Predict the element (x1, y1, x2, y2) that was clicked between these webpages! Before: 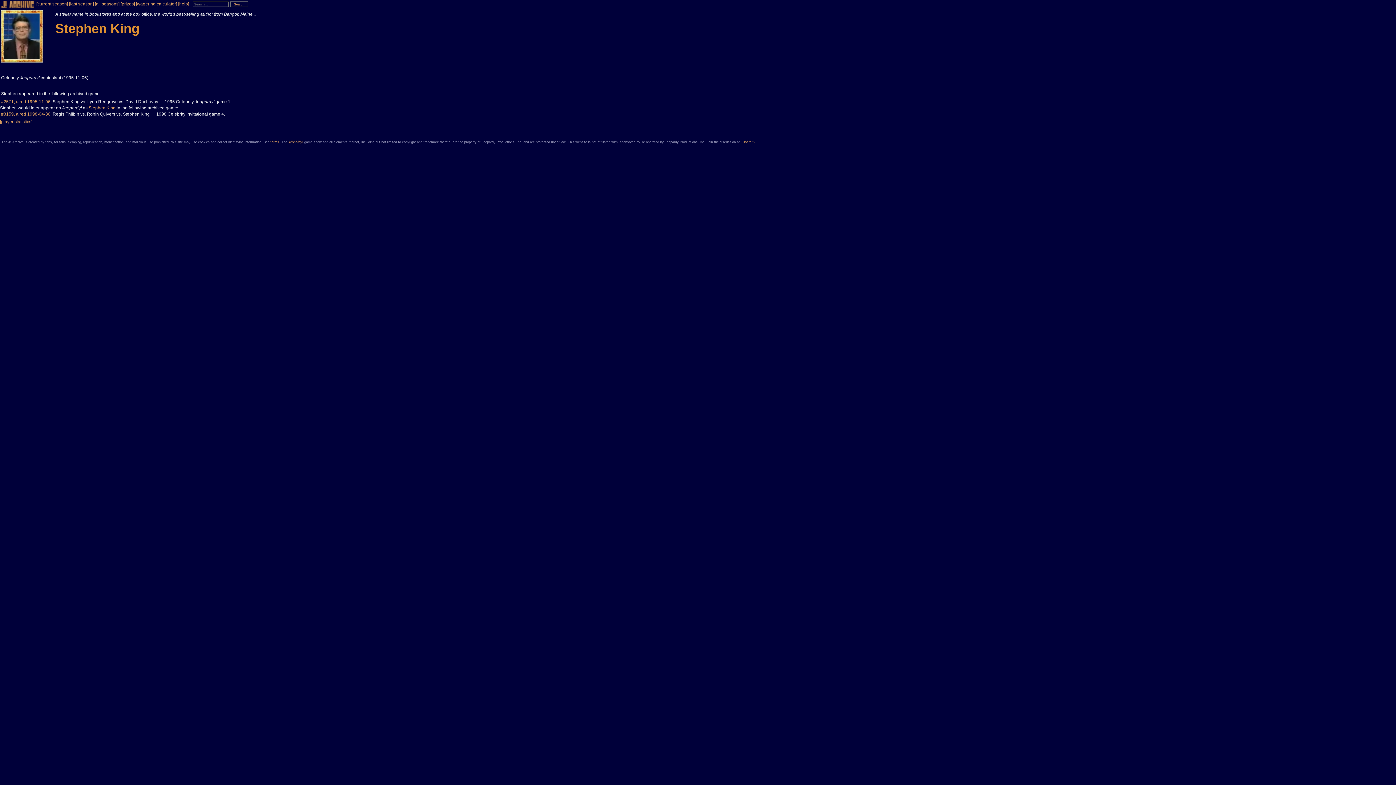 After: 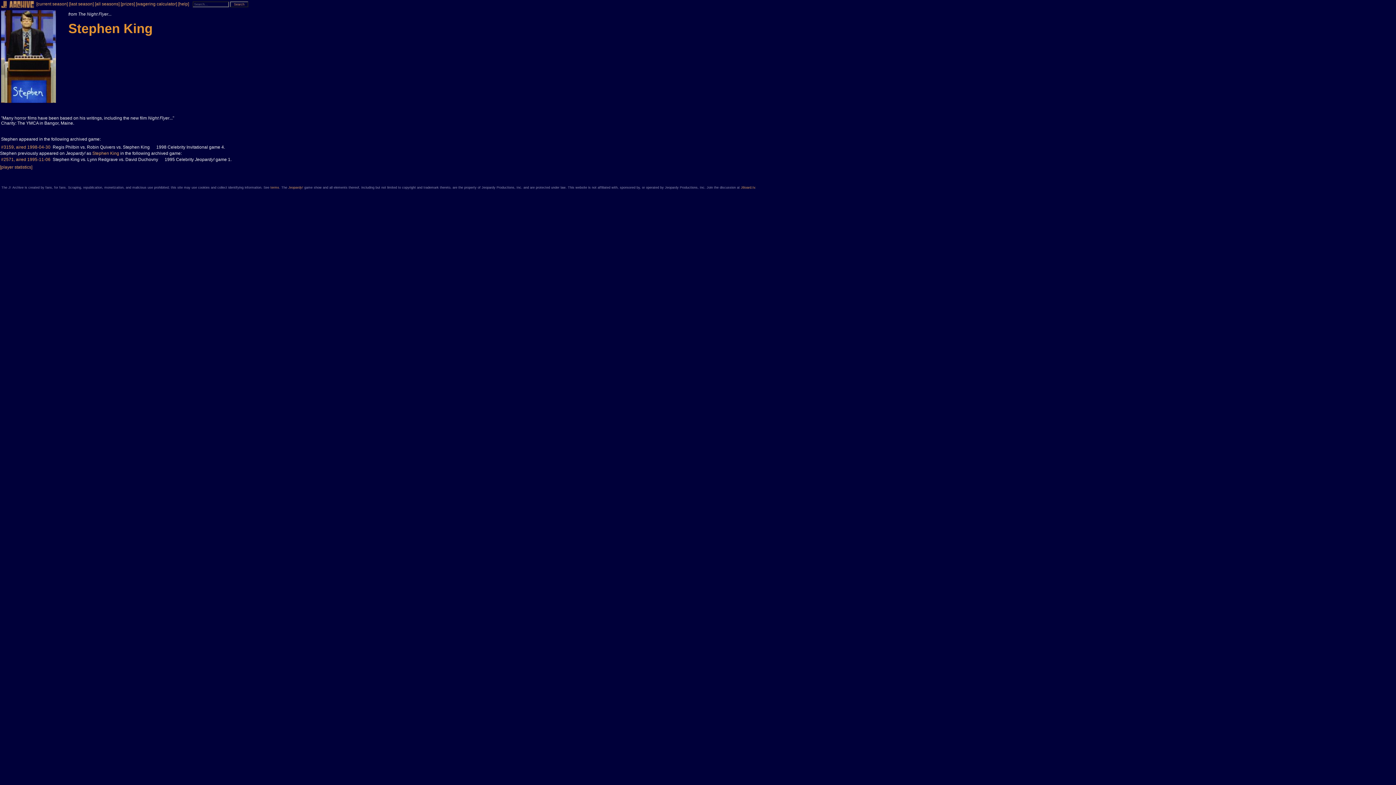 Action: label: Stephen King bbox: (88, 105, 115, 110)